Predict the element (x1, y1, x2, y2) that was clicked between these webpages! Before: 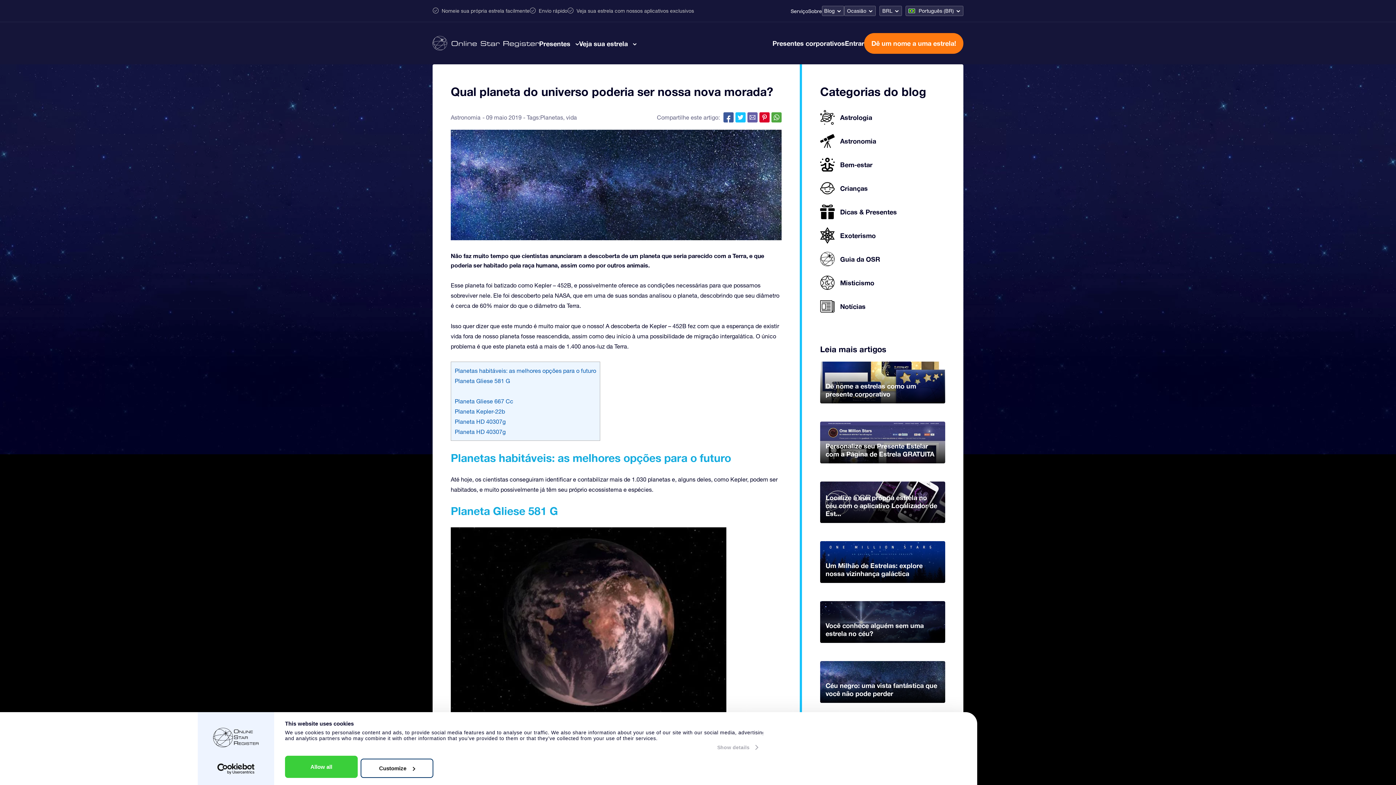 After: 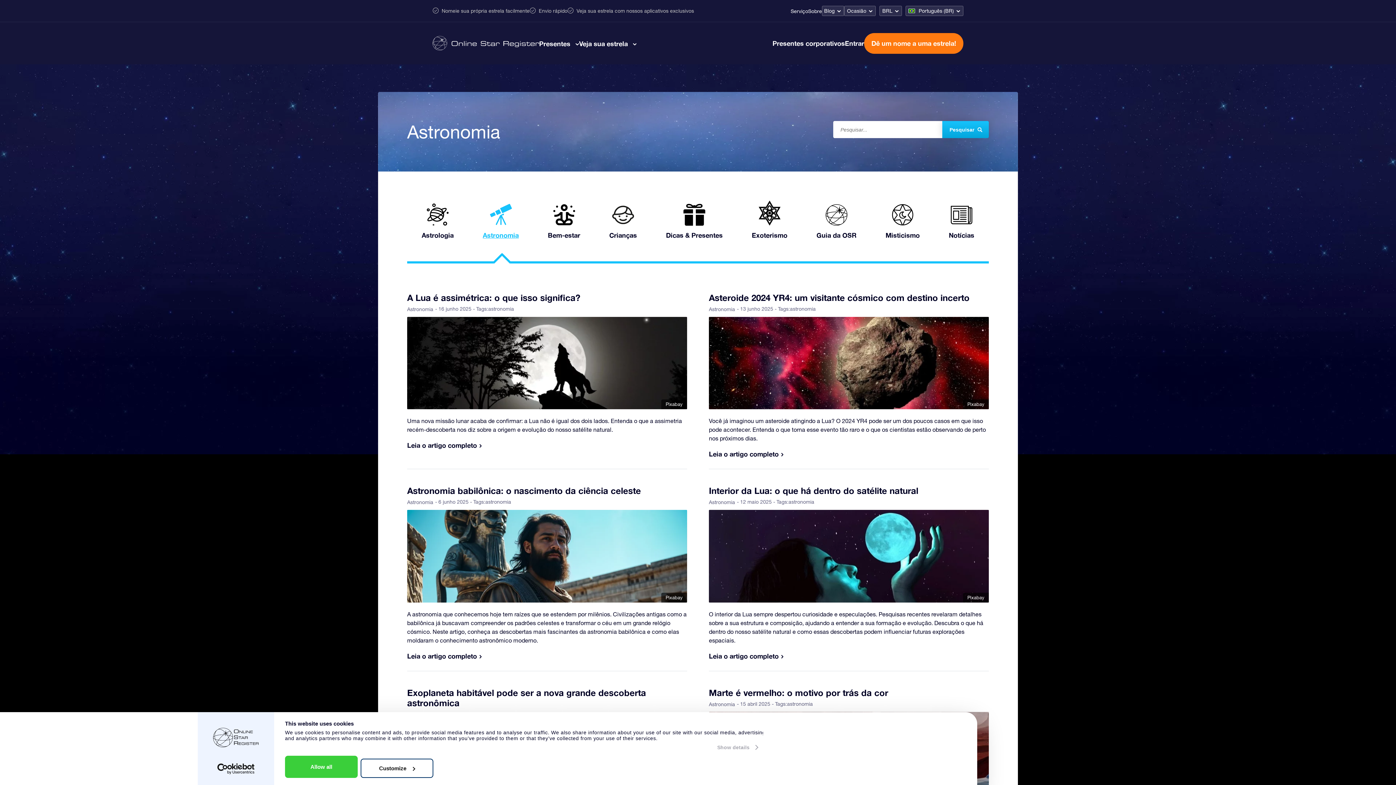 Action: bbox: (450, 114, 480, 120) label: Astronomia